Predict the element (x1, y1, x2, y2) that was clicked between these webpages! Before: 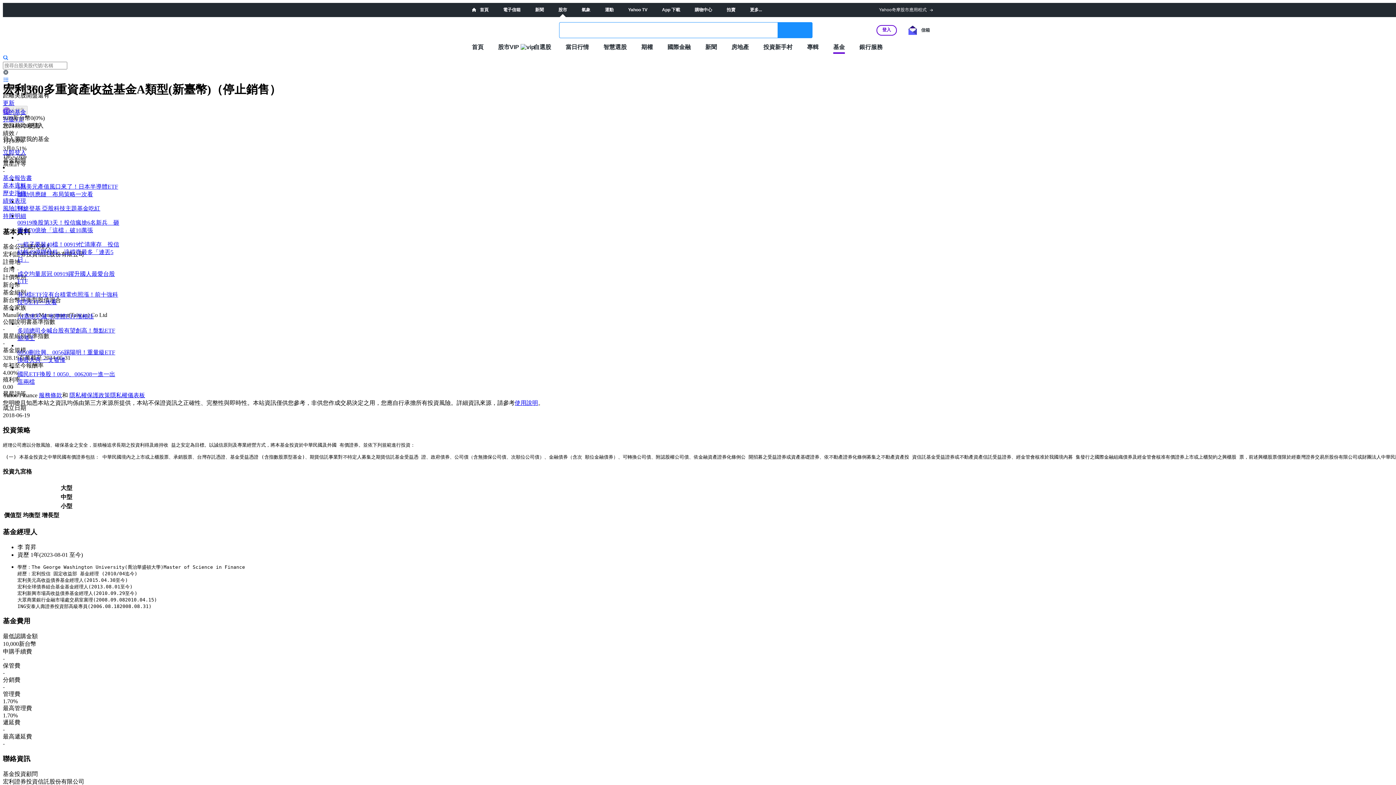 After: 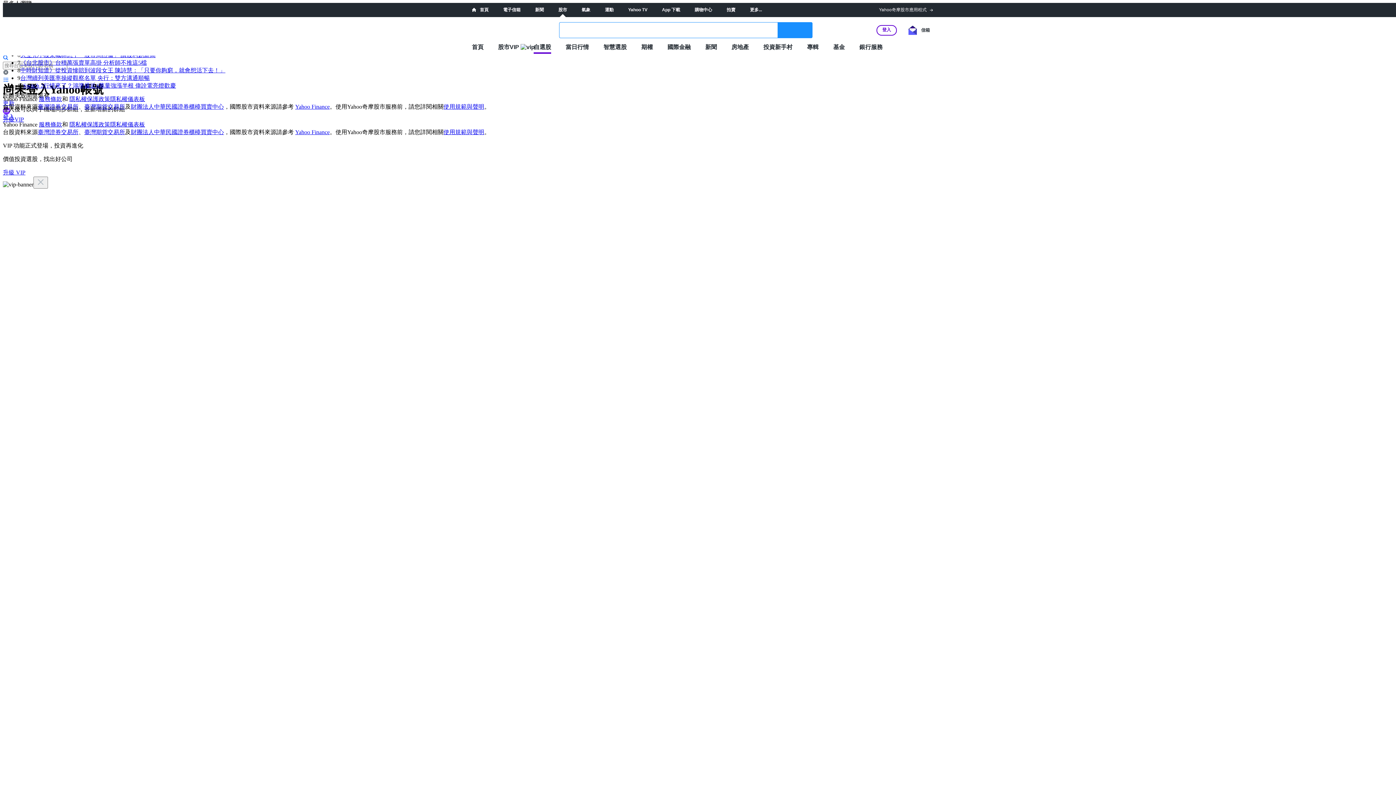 Action: bbox: (533, 43, 551, 50) label: 自選股